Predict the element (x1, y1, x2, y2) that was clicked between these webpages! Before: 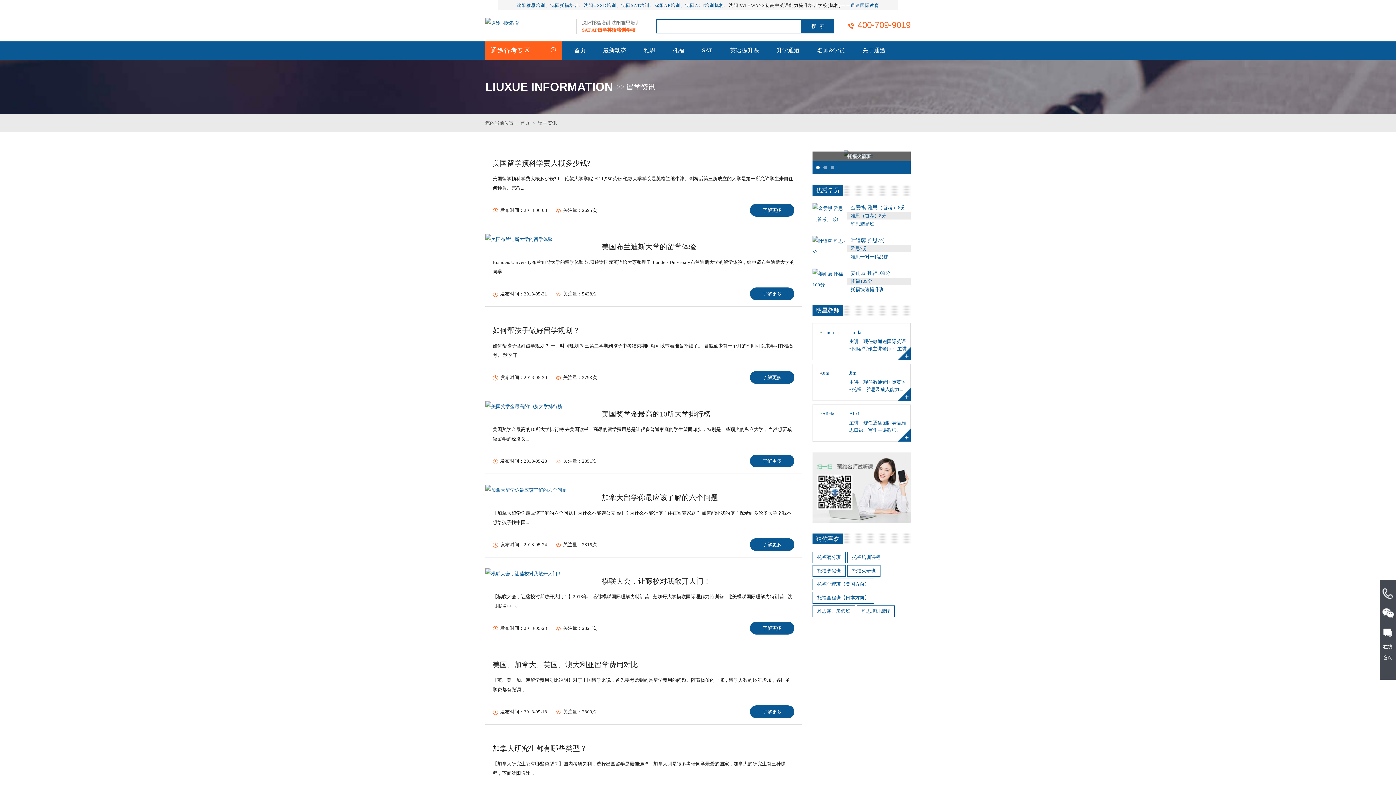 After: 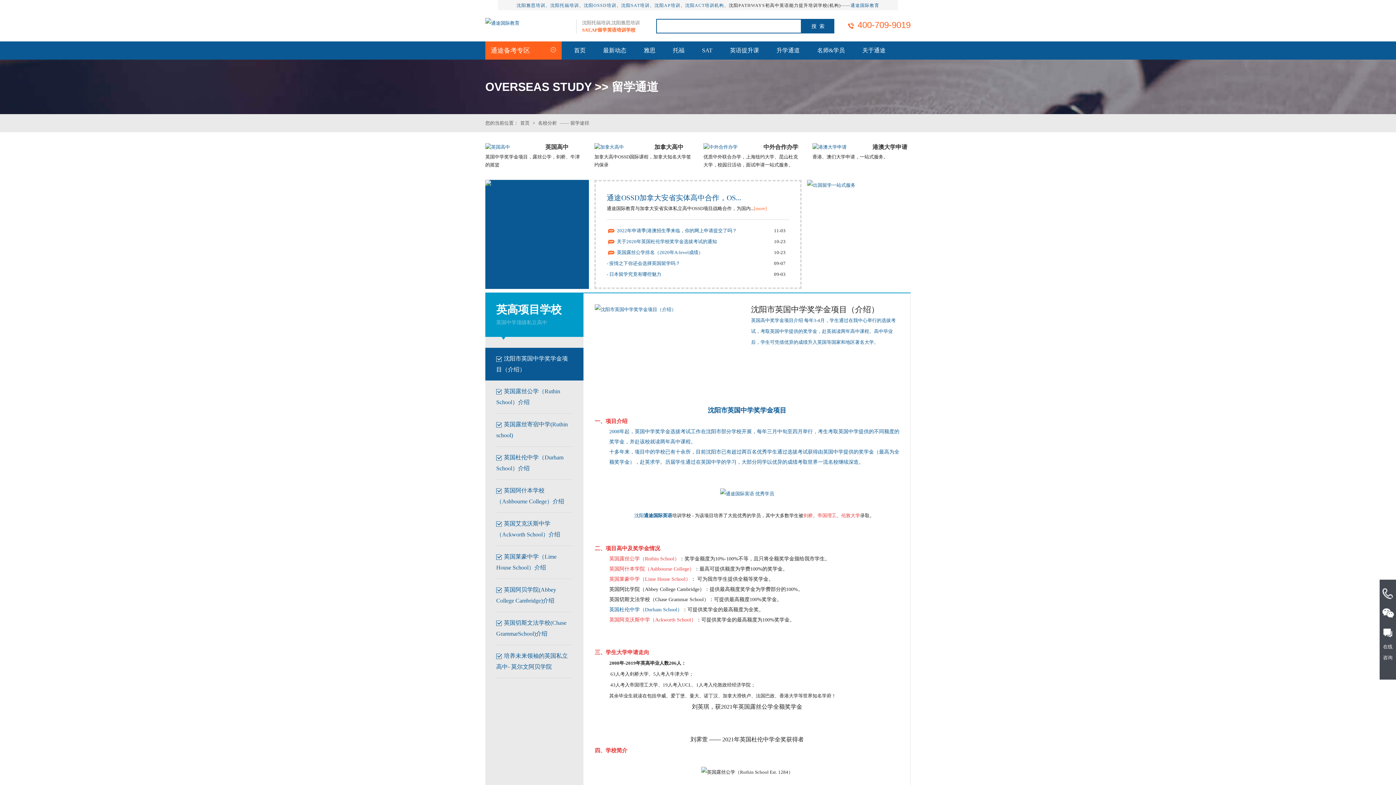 Action: label: 升学通道 bbox: (768, 41, 808, 59)